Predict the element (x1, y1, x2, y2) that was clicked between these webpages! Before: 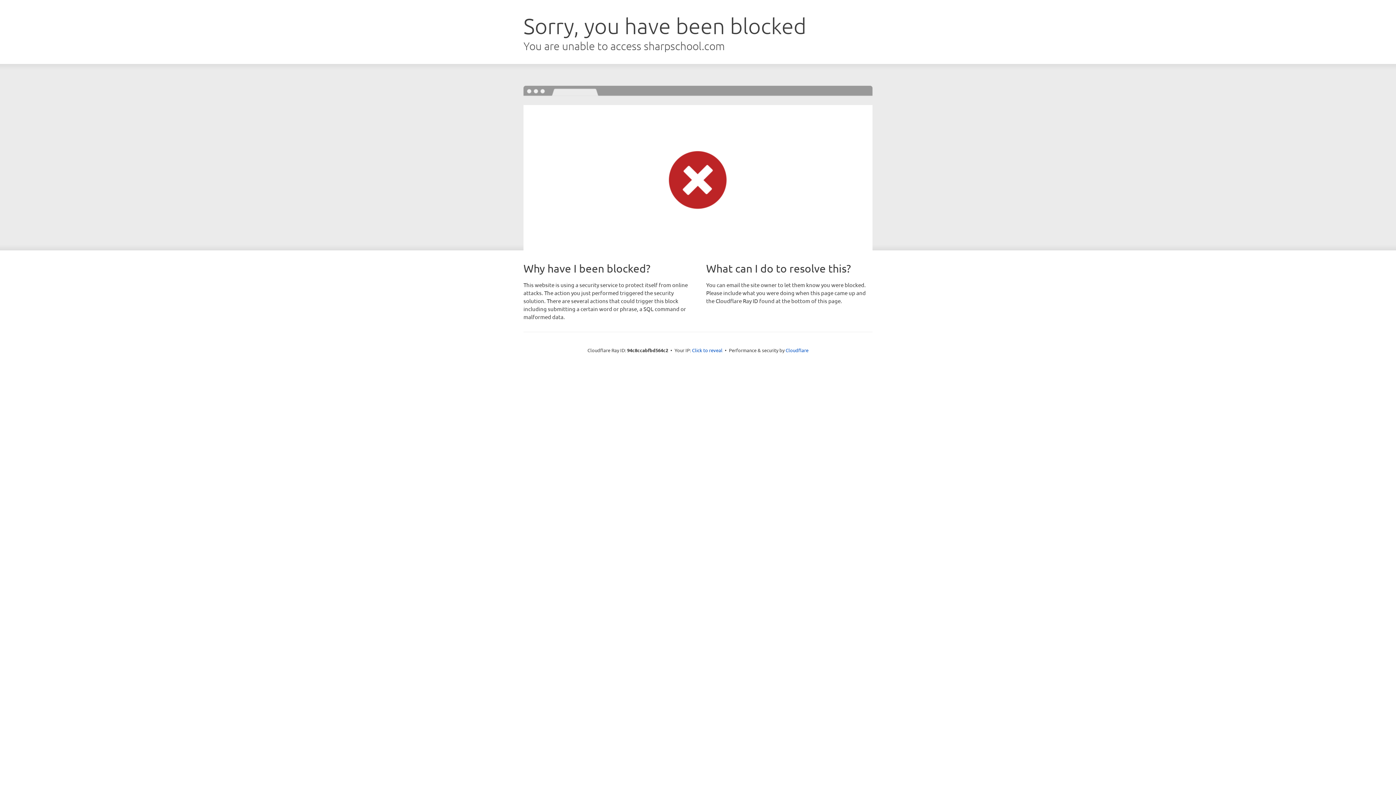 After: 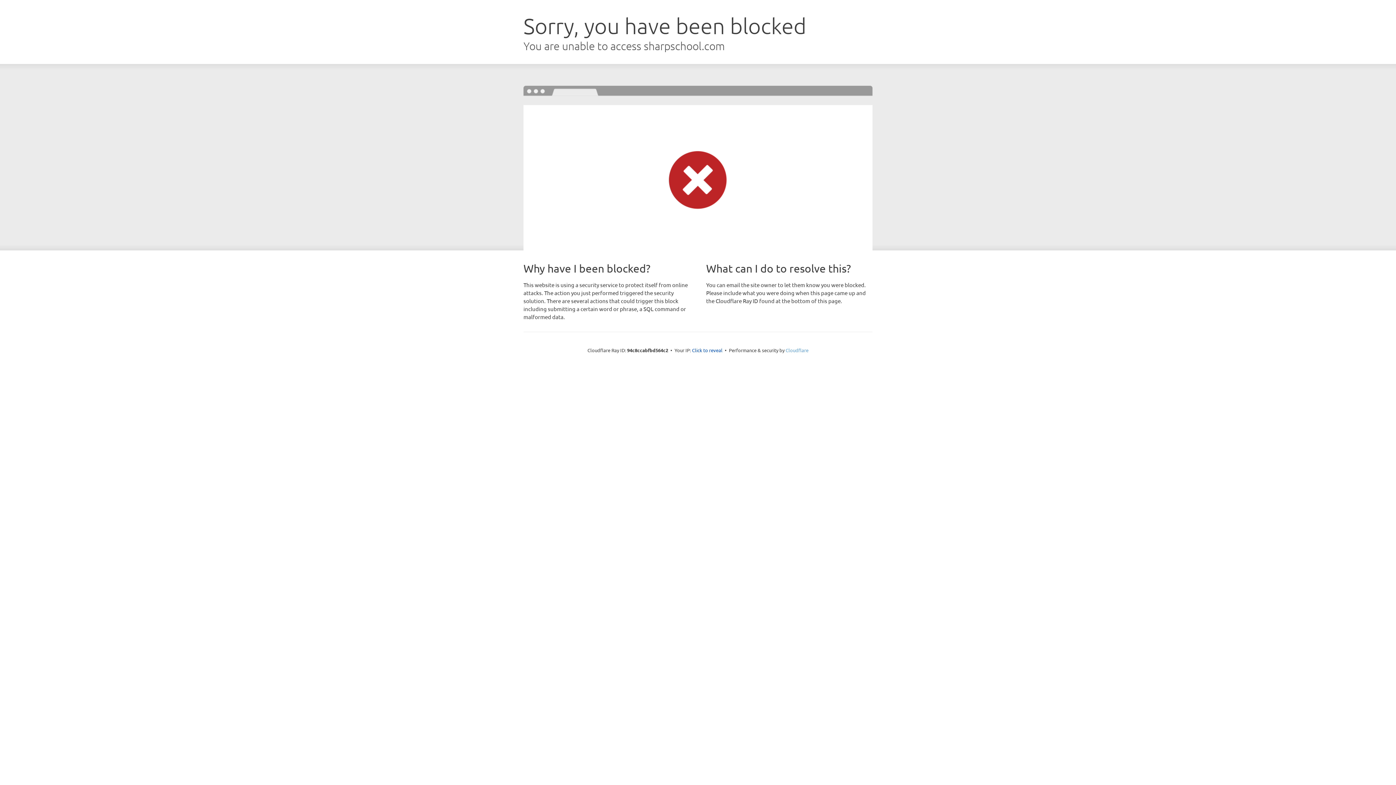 Action: bbox: (785, 347, 808, 353) label: Cloudflare